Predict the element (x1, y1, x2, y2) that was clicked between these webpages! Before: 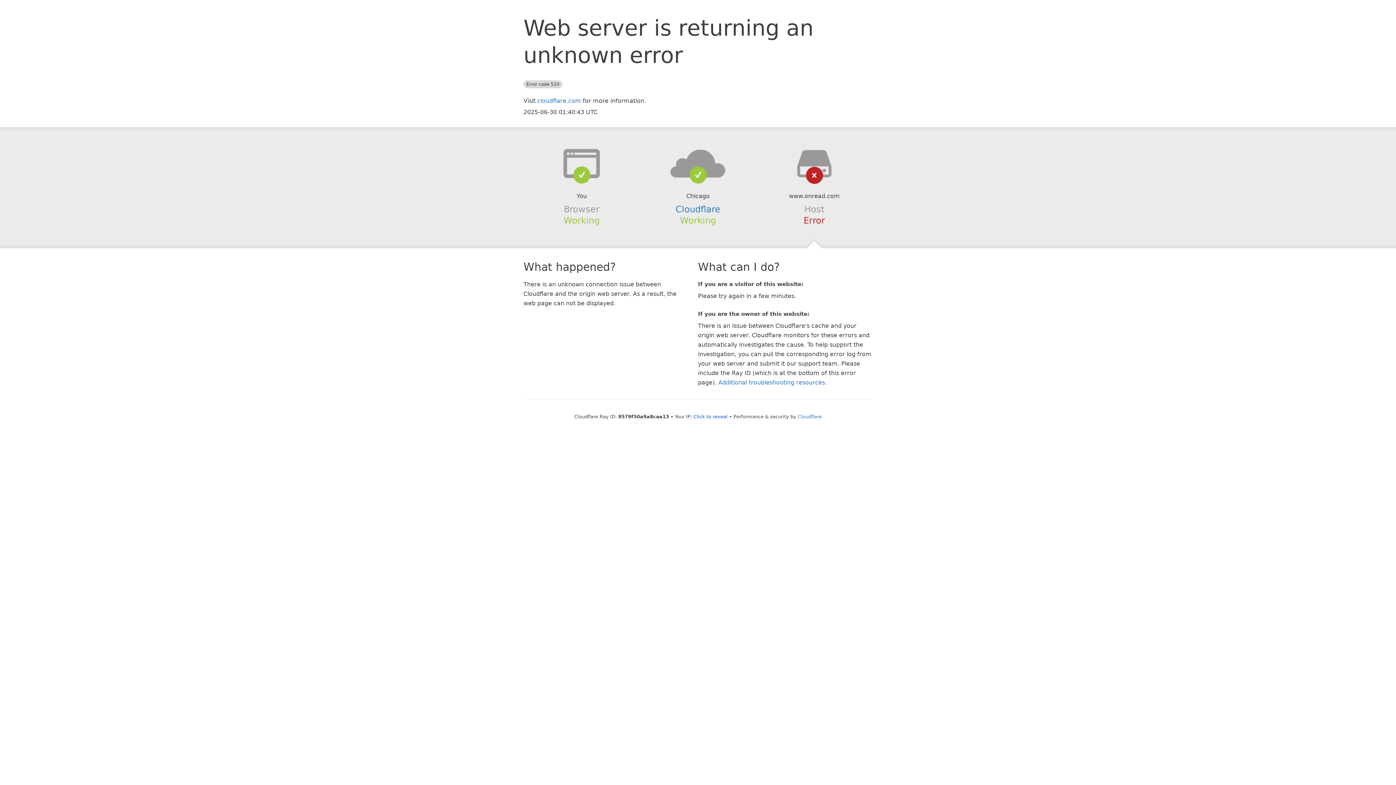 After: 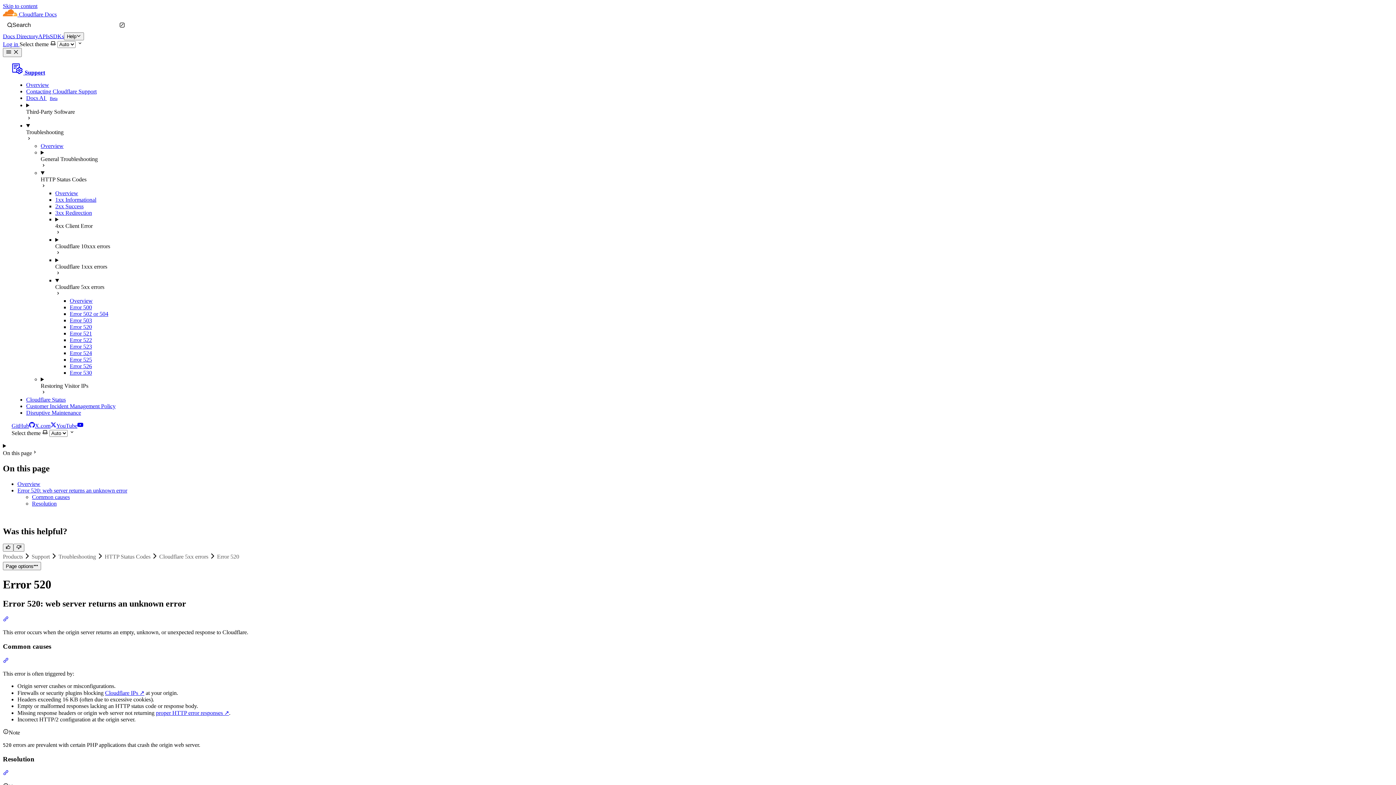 Action: bbox: (718, 379, 825, 386) label: Additional troubleshooting resources